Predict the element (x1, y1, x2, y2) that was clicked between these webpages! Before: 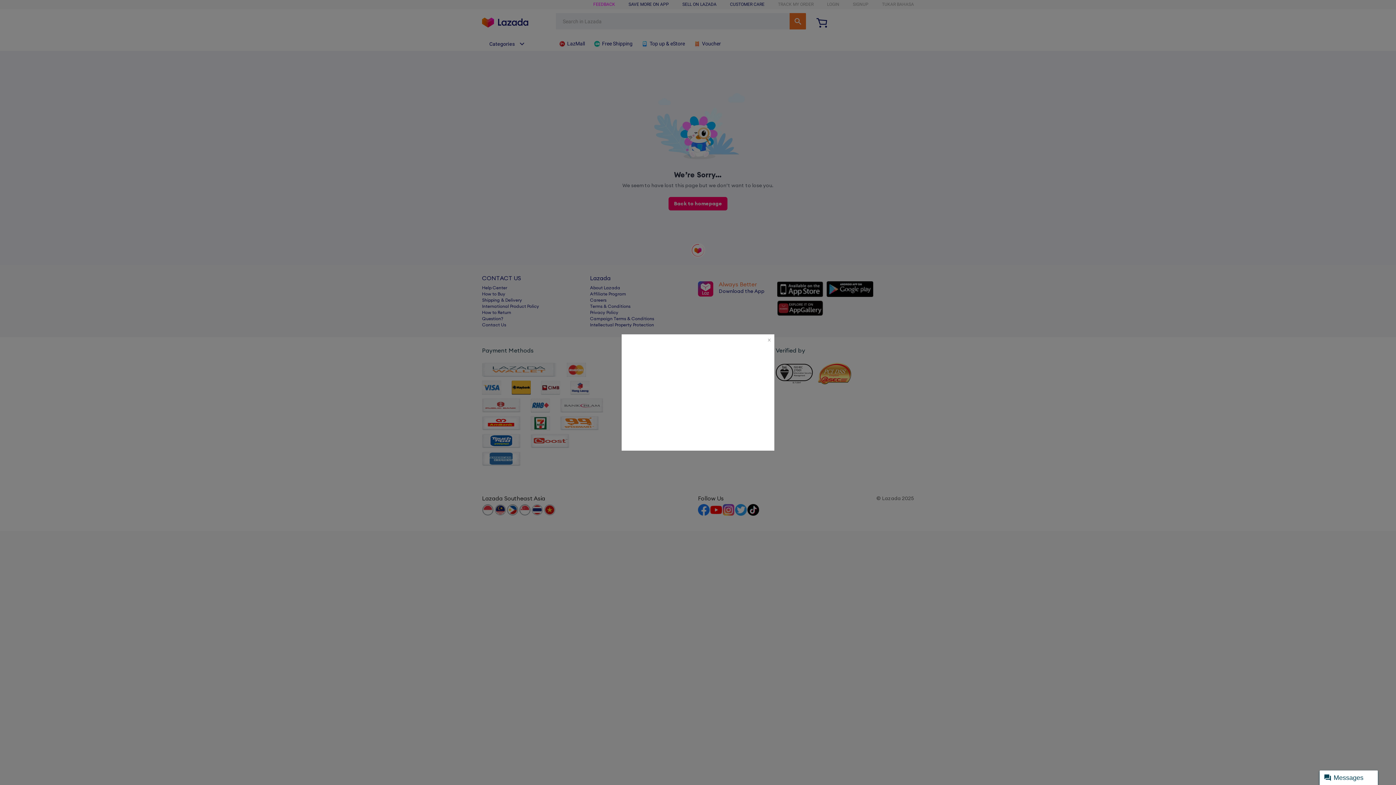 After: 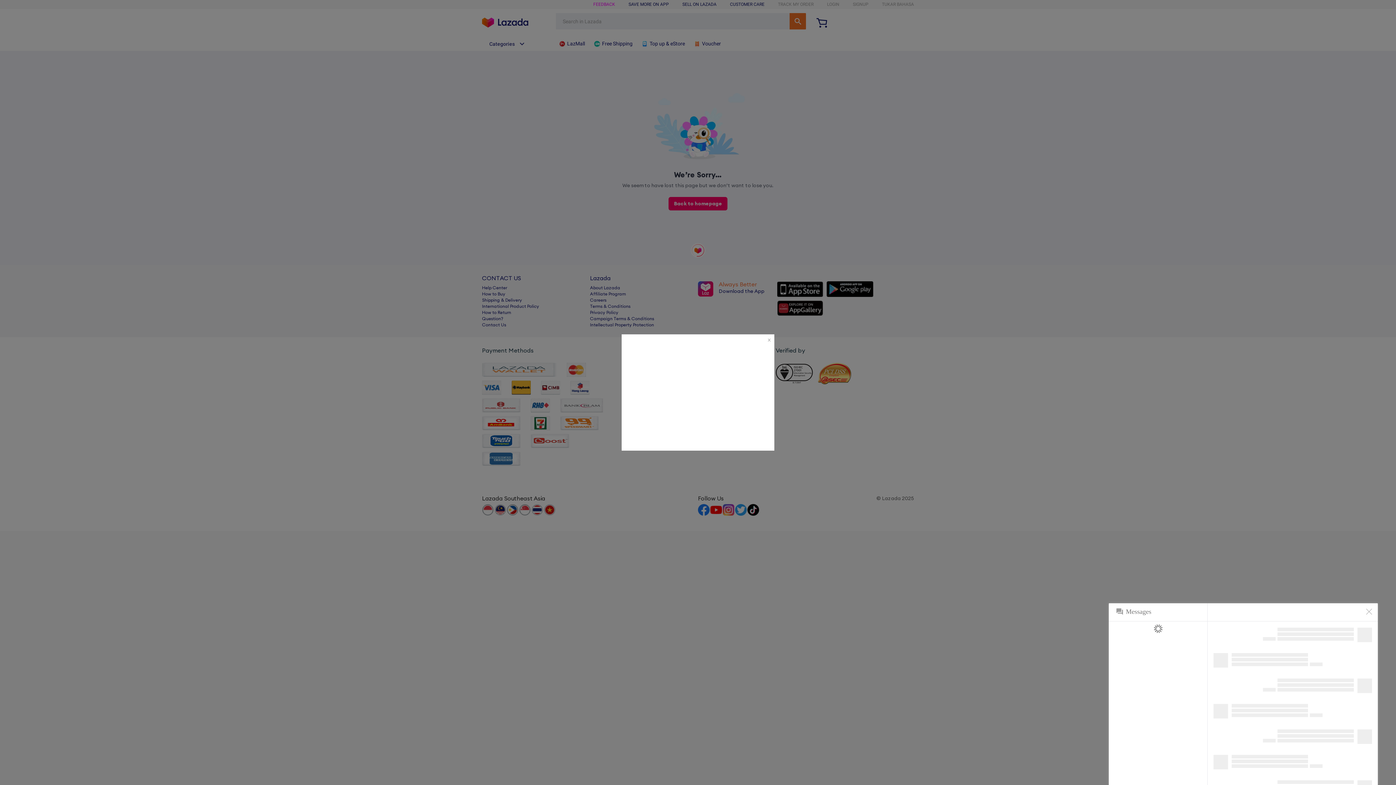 Action: bbox: (1320, 770, 1378, 785) label: Messages